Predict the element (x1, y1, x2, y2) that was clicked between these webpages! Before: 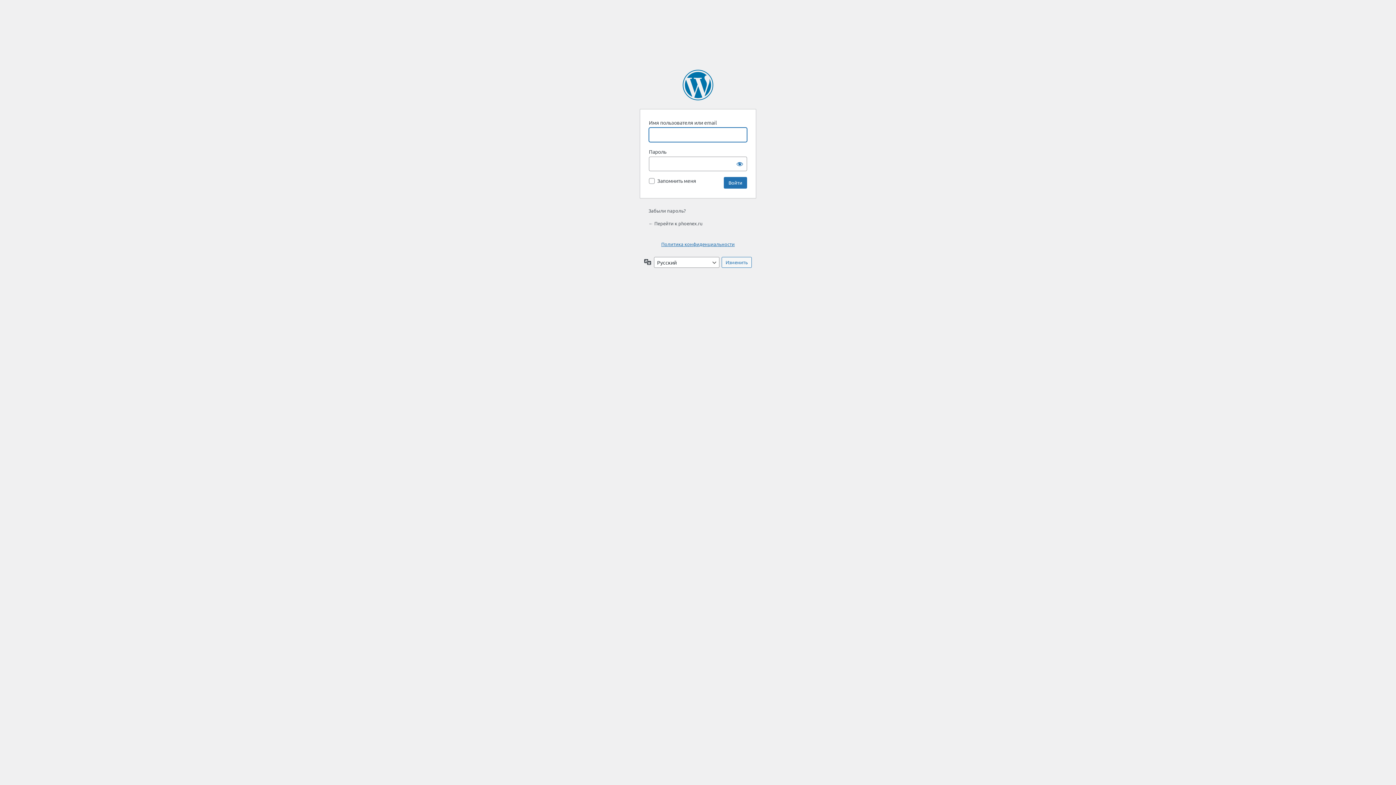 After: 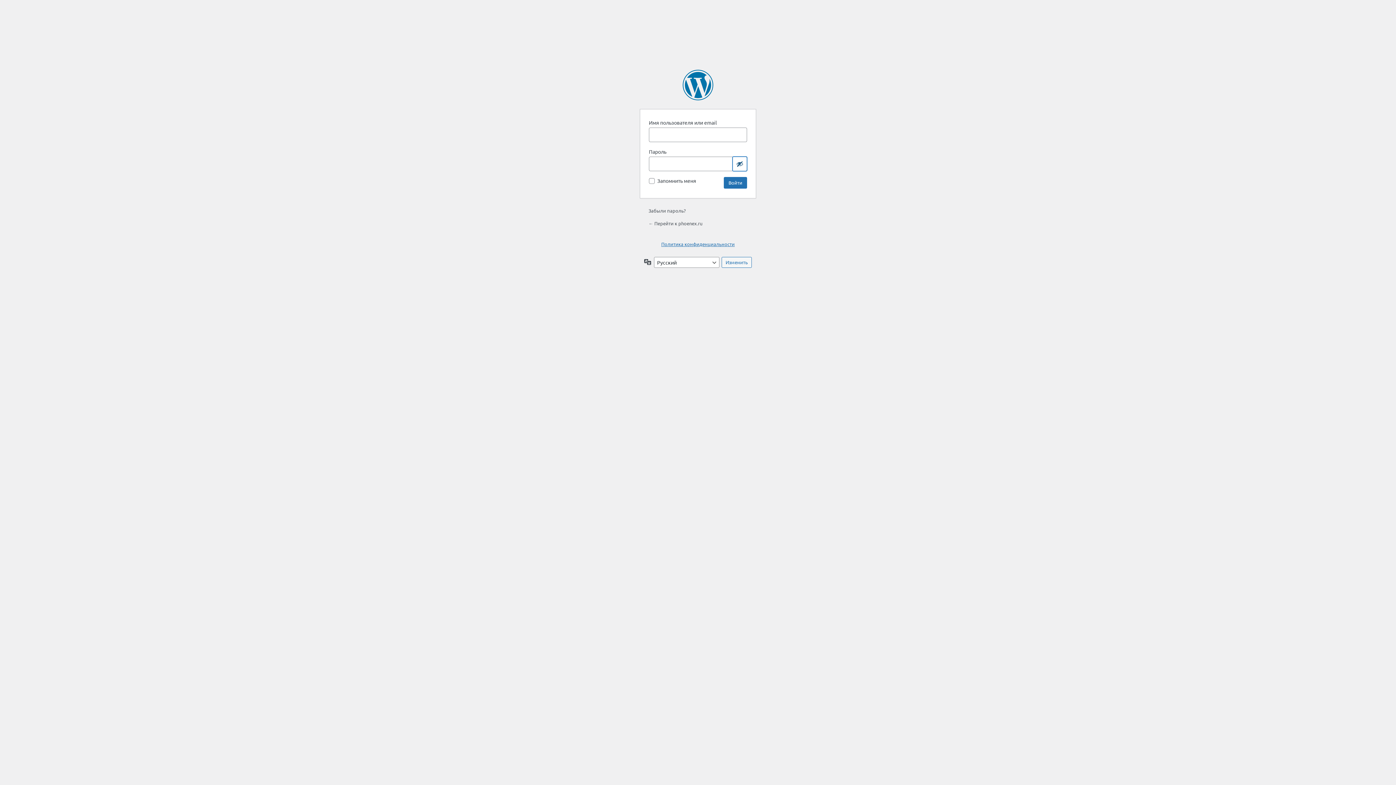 Action: label: Показать пароль bbox: (732, 156, 747, 171)